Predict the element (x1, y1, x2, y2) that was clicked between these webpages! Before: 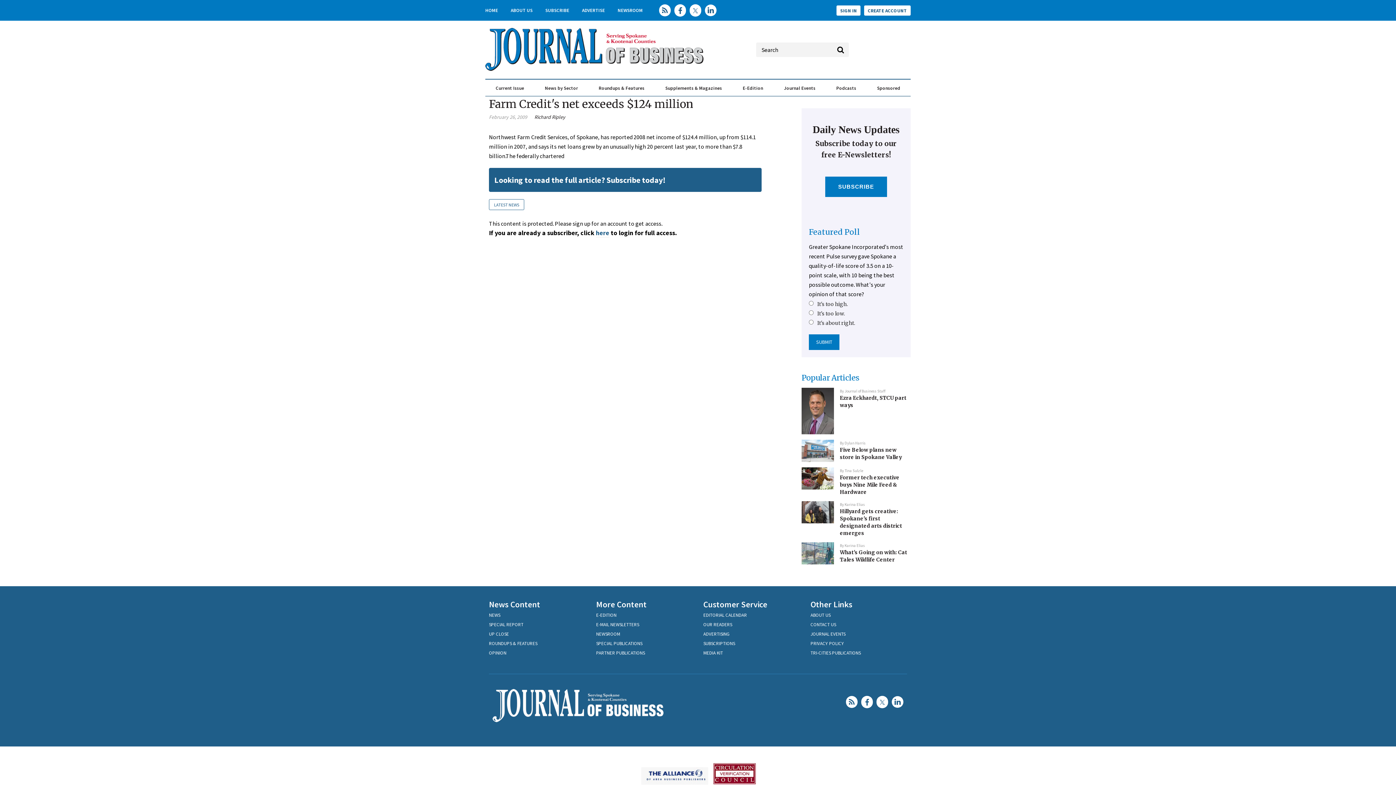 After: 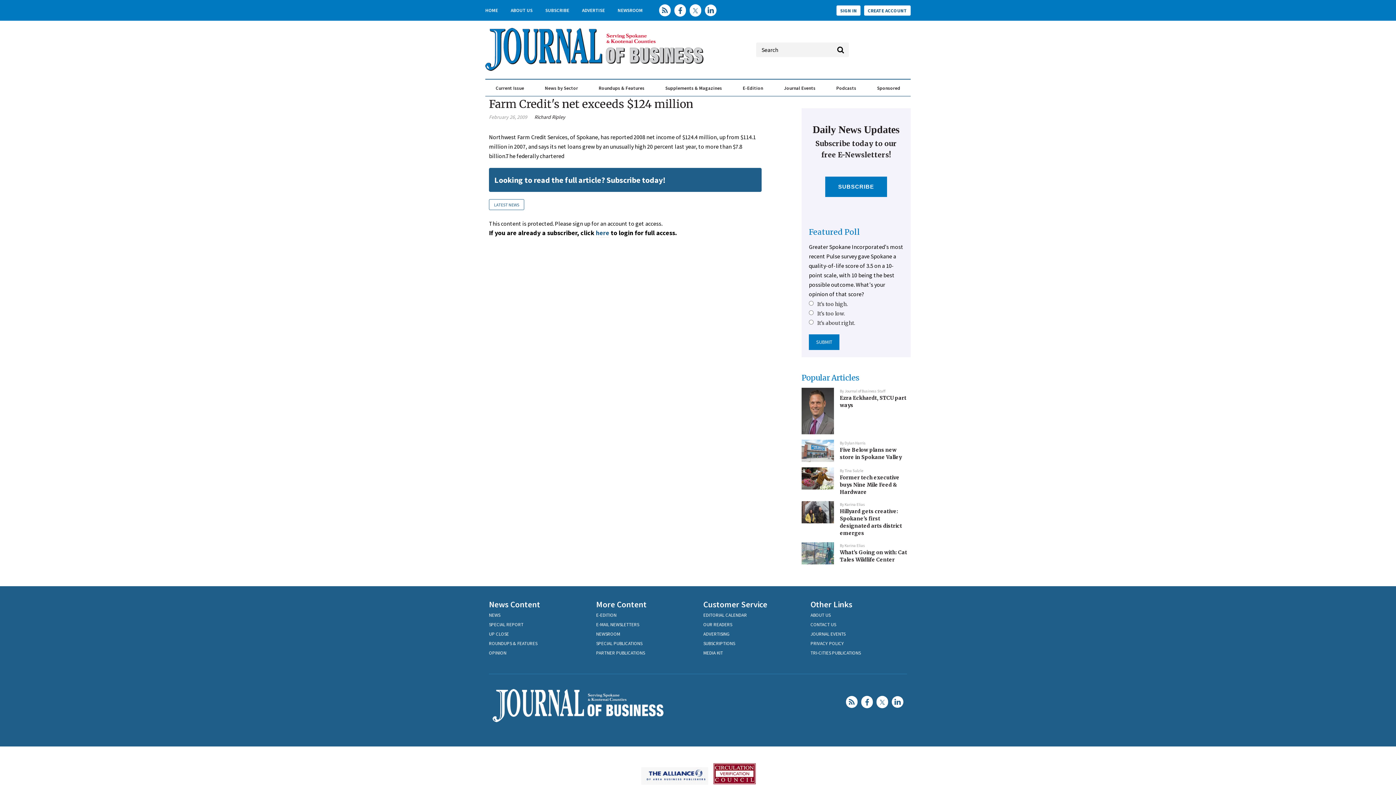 Action: bbox: (857, 694, 873, 710)